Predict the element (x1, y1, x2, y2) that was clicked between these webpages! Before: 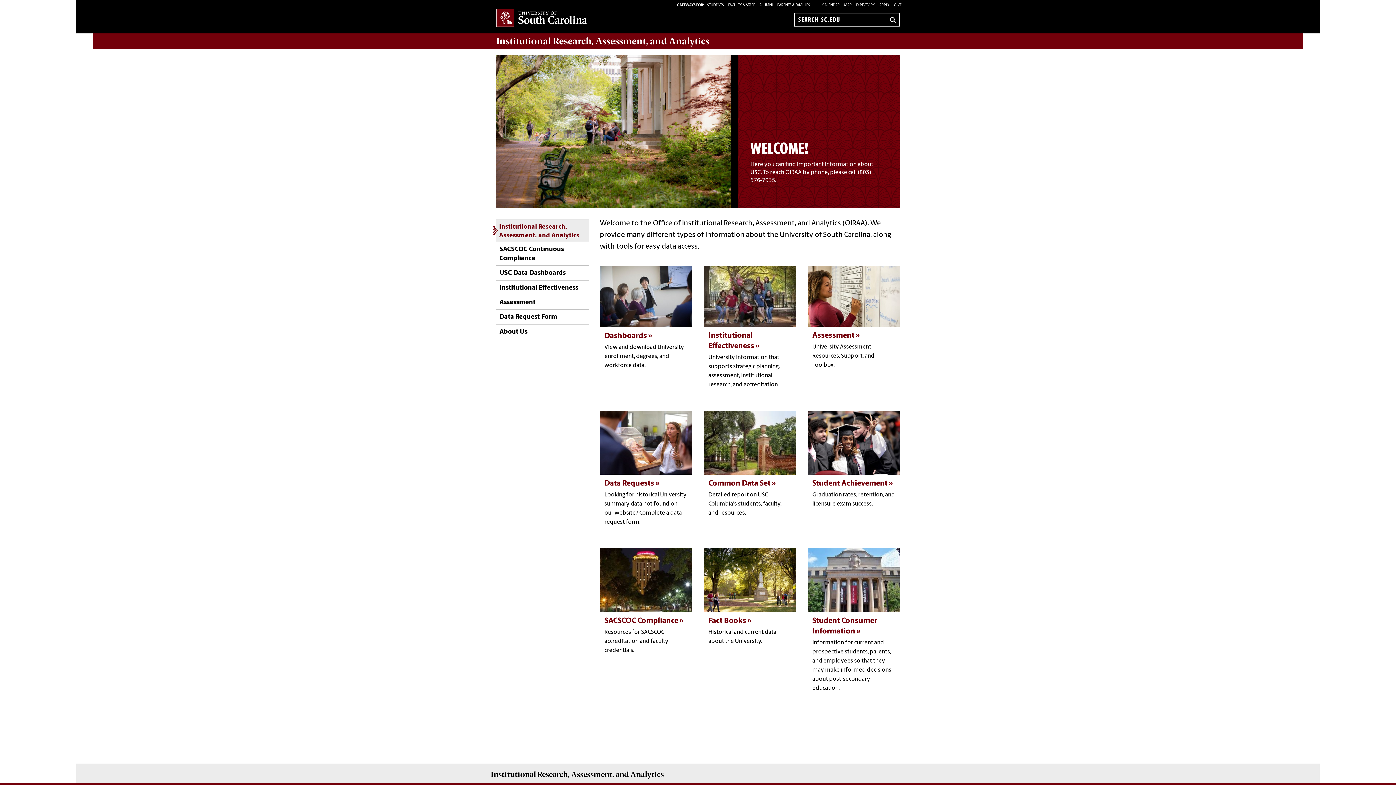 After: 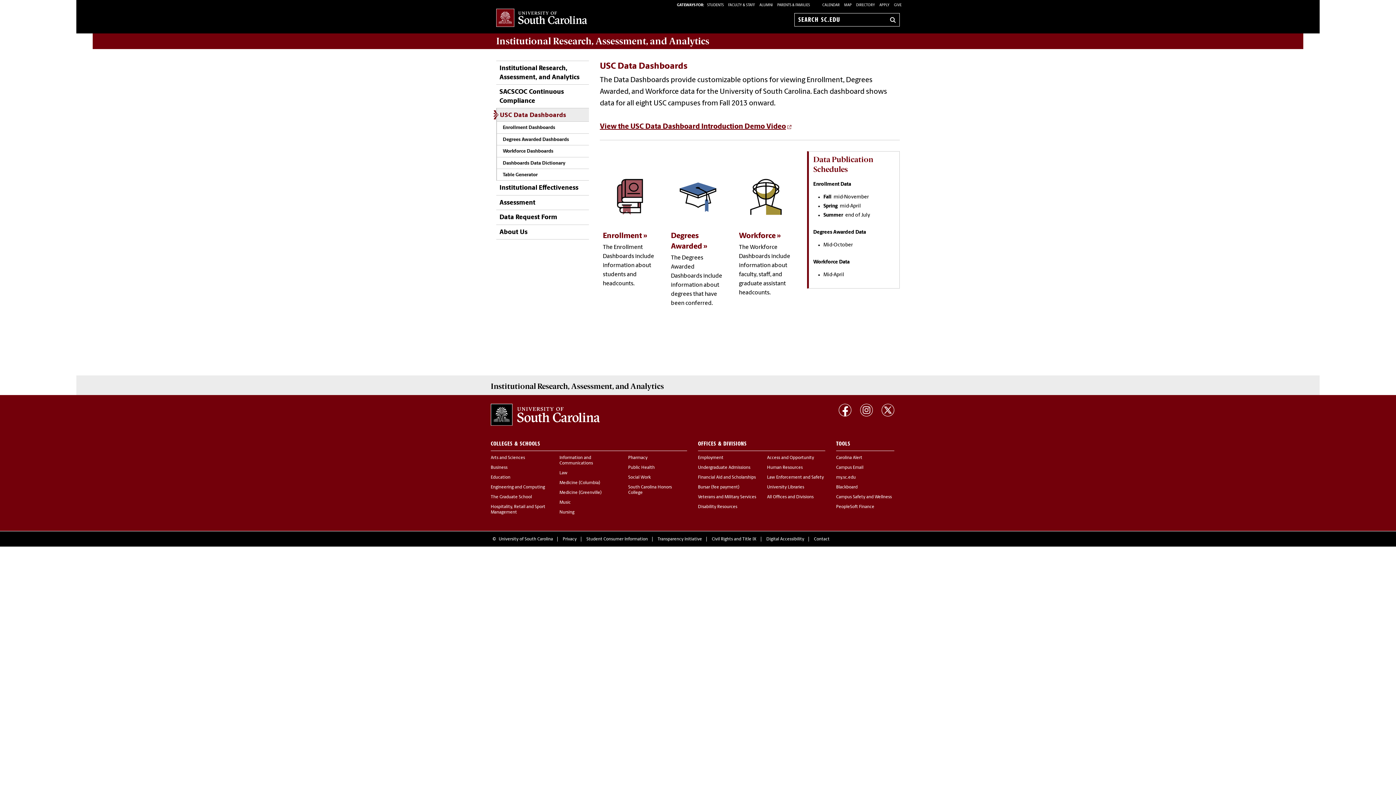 Action: label: Dashboards

View and download University enrollment, degrees, and workforce data. bbox: (600, 265, 692, 385)